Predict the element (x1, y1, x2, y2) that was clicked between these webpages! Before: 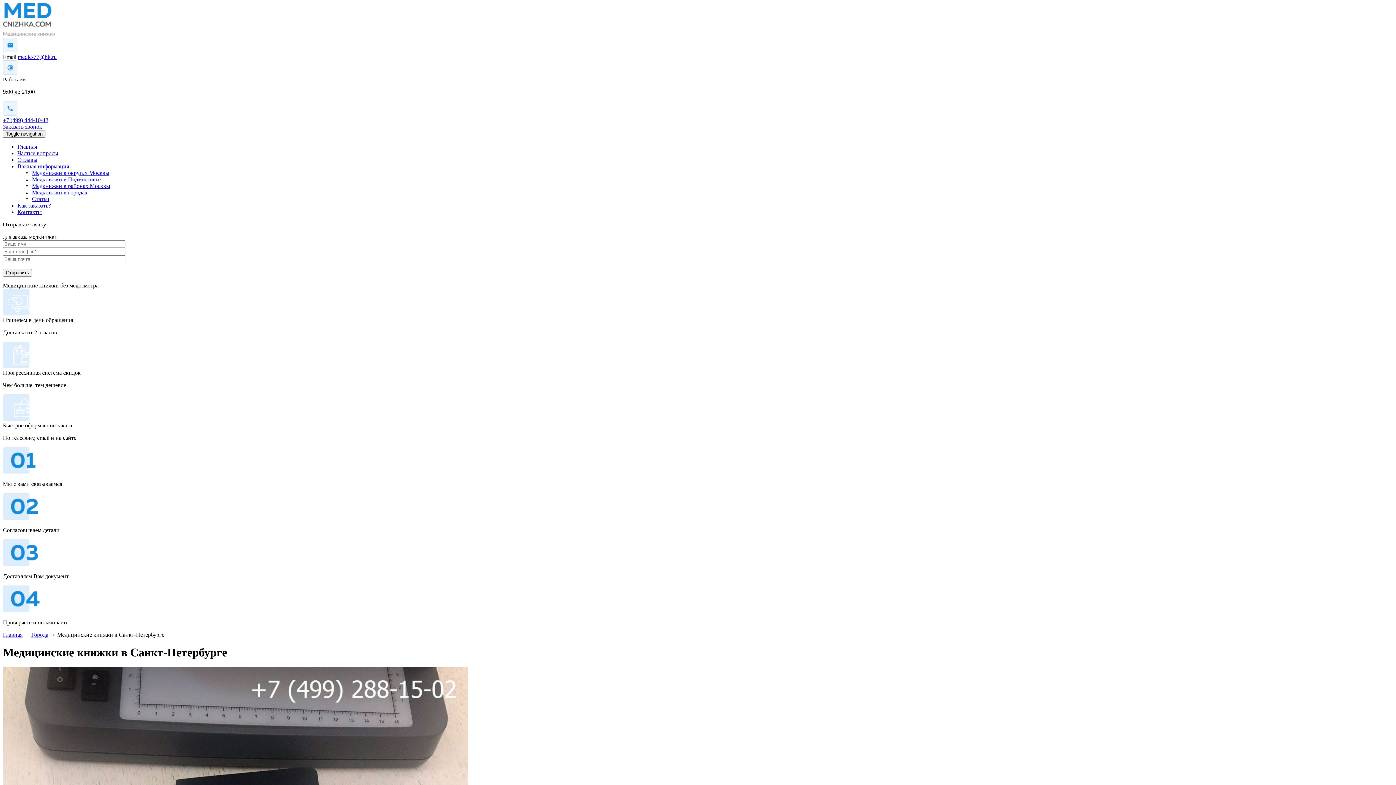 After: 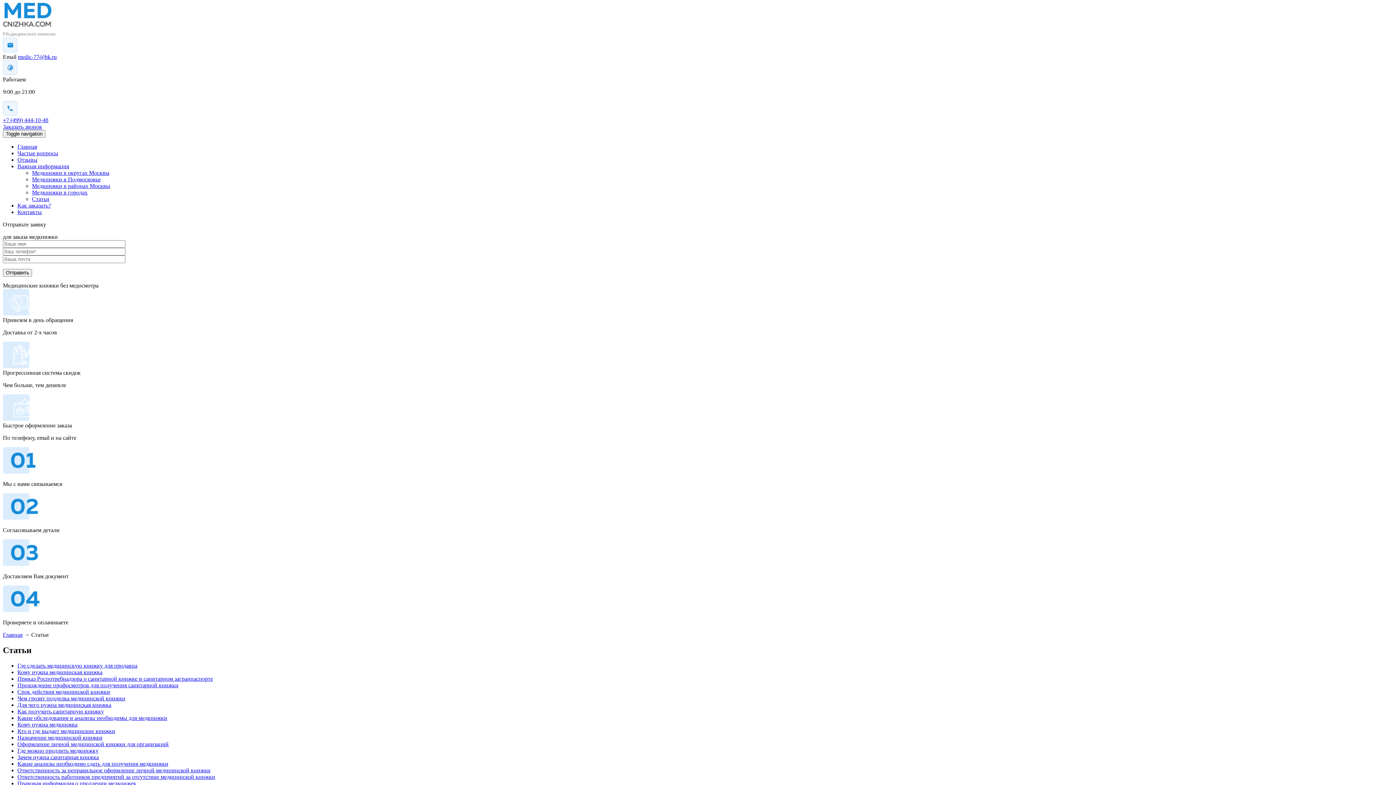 Action: bbox: (32, 196, 49, 202) label: Статьи